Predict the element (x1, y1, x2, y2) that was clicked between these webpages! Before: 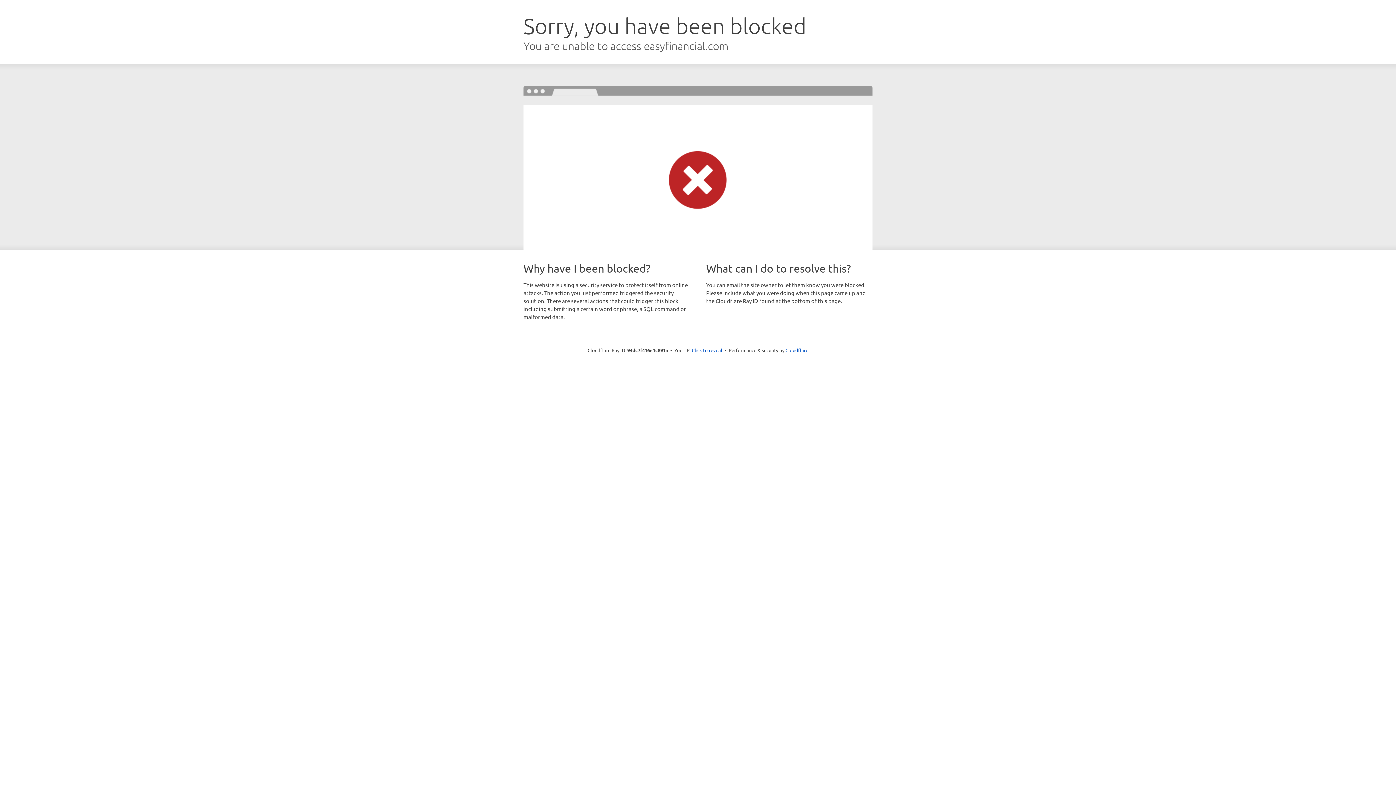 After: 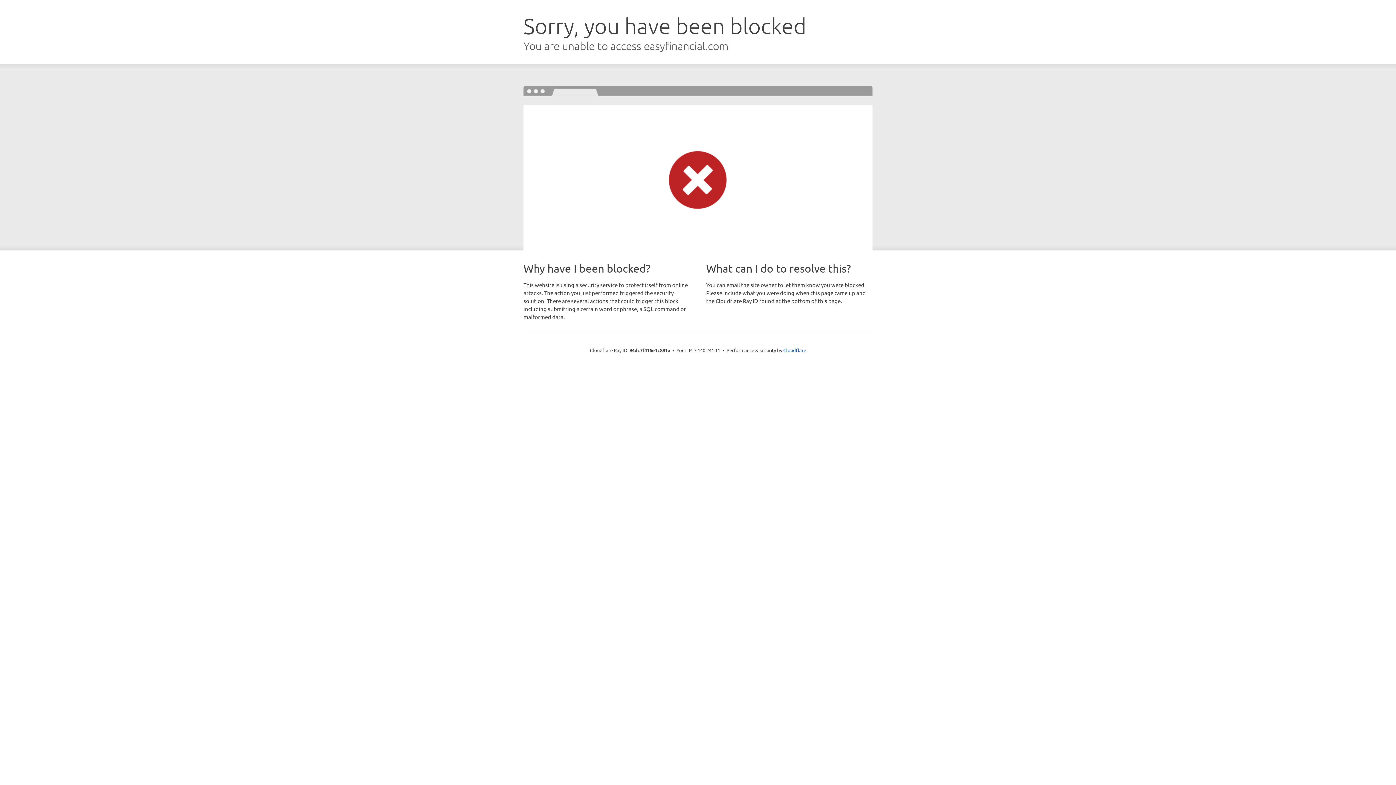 Action: bbox: (692, 346, 722, 353) label: Click to reveal